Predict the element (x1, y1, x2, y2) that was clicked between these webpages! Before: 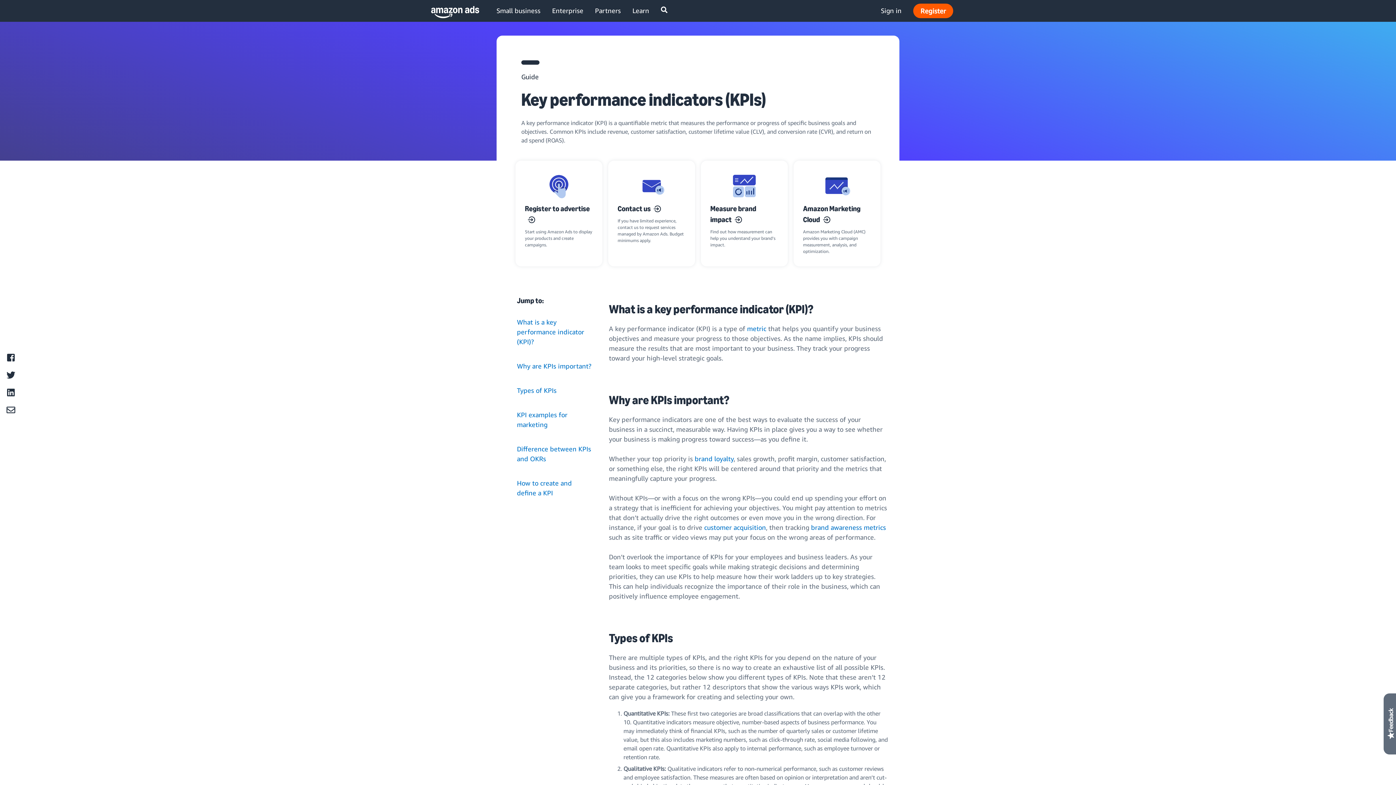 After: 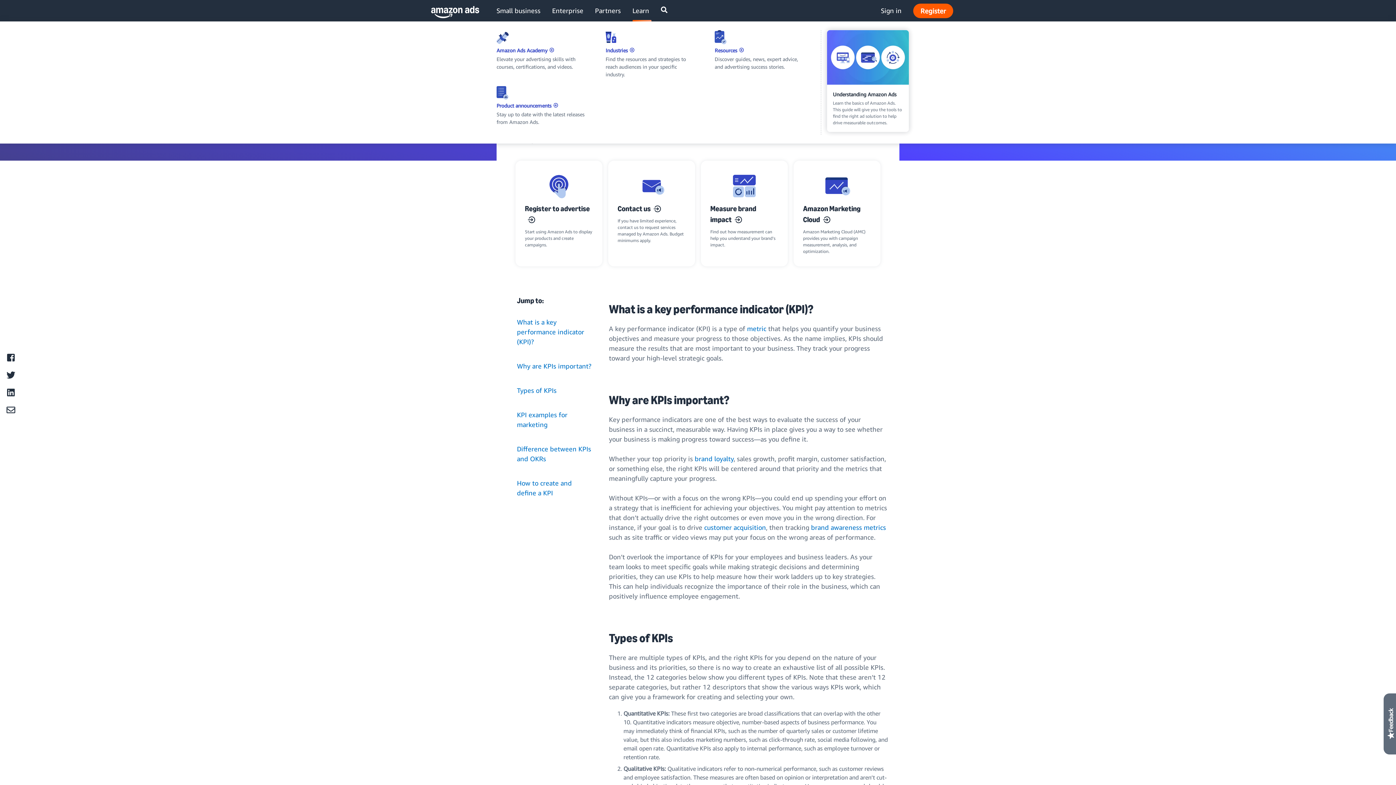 Action: bbox: (632, 5, 649, 15) label: Learn